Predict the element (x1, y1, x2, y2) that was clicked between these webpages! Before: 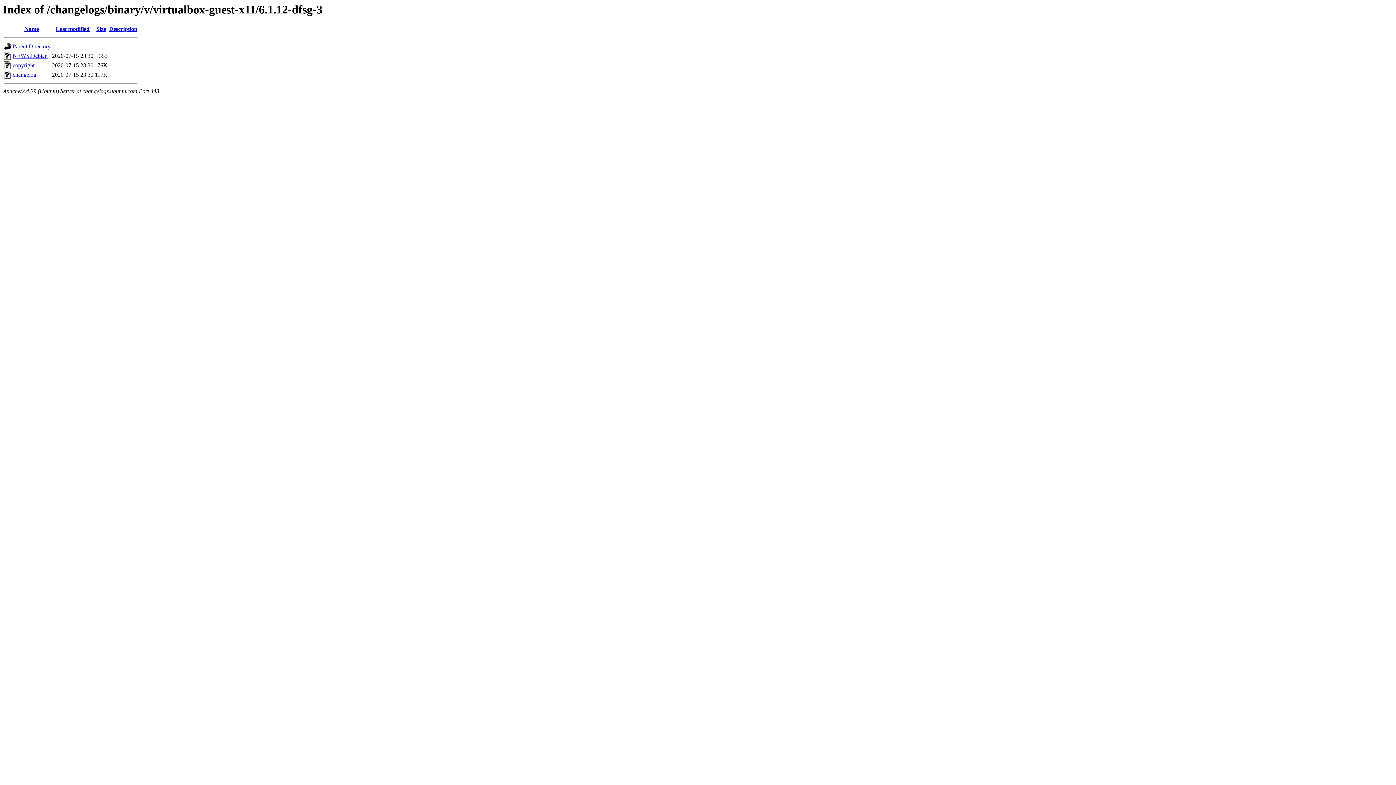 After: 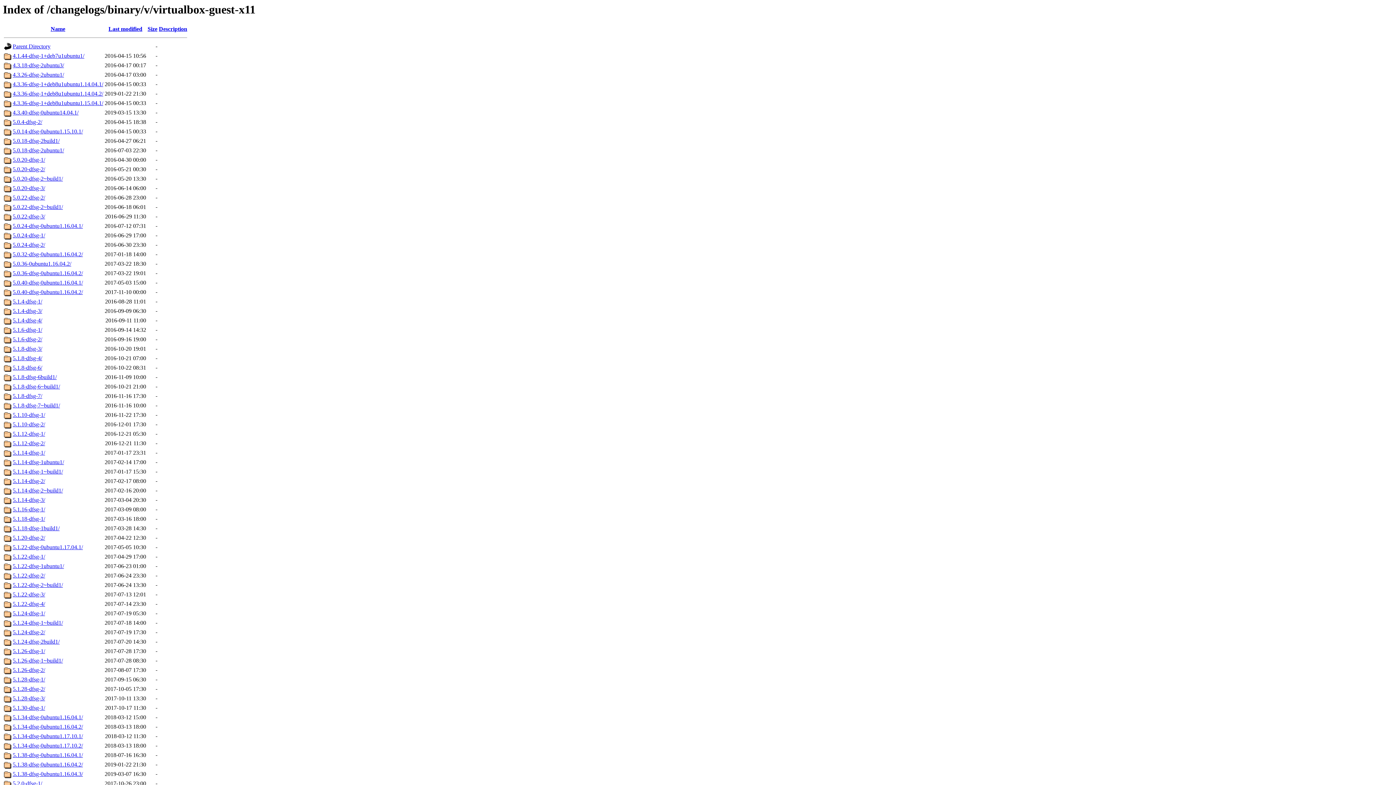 Action: label: Parent Directory bbox: (12, 43, 50, 49)